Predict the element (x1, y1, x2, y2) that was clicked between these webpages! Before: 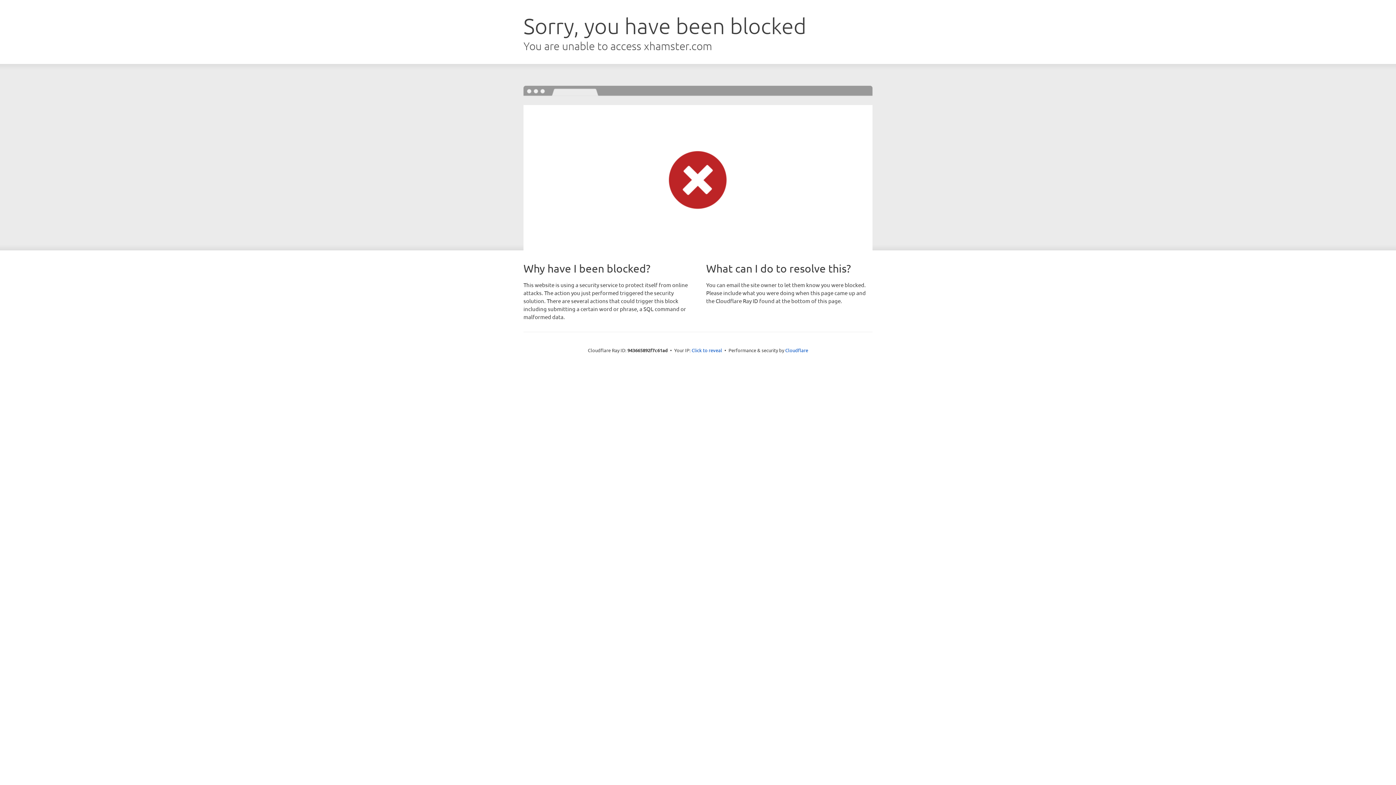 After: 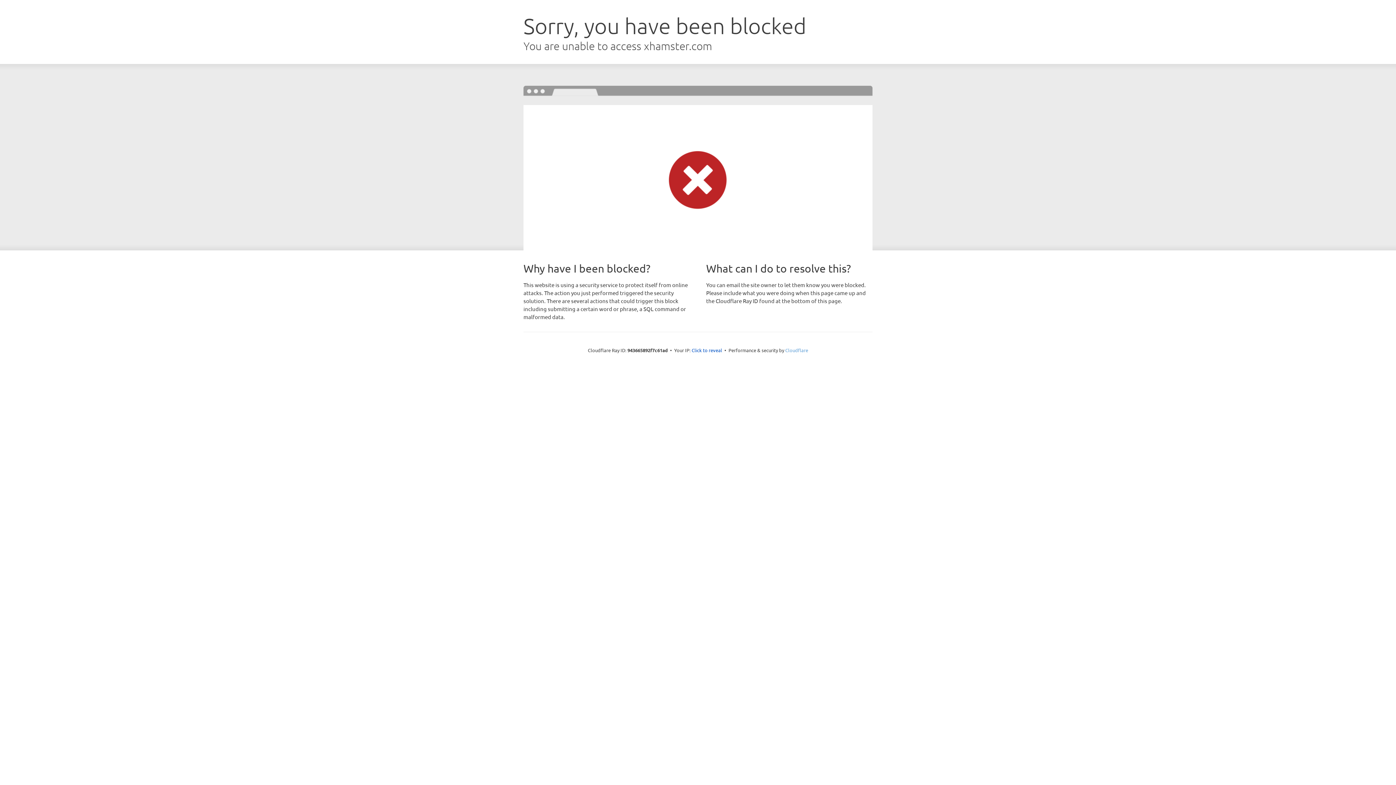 Action: bbox: (785, 347, 808, 353) label: Cloudflare